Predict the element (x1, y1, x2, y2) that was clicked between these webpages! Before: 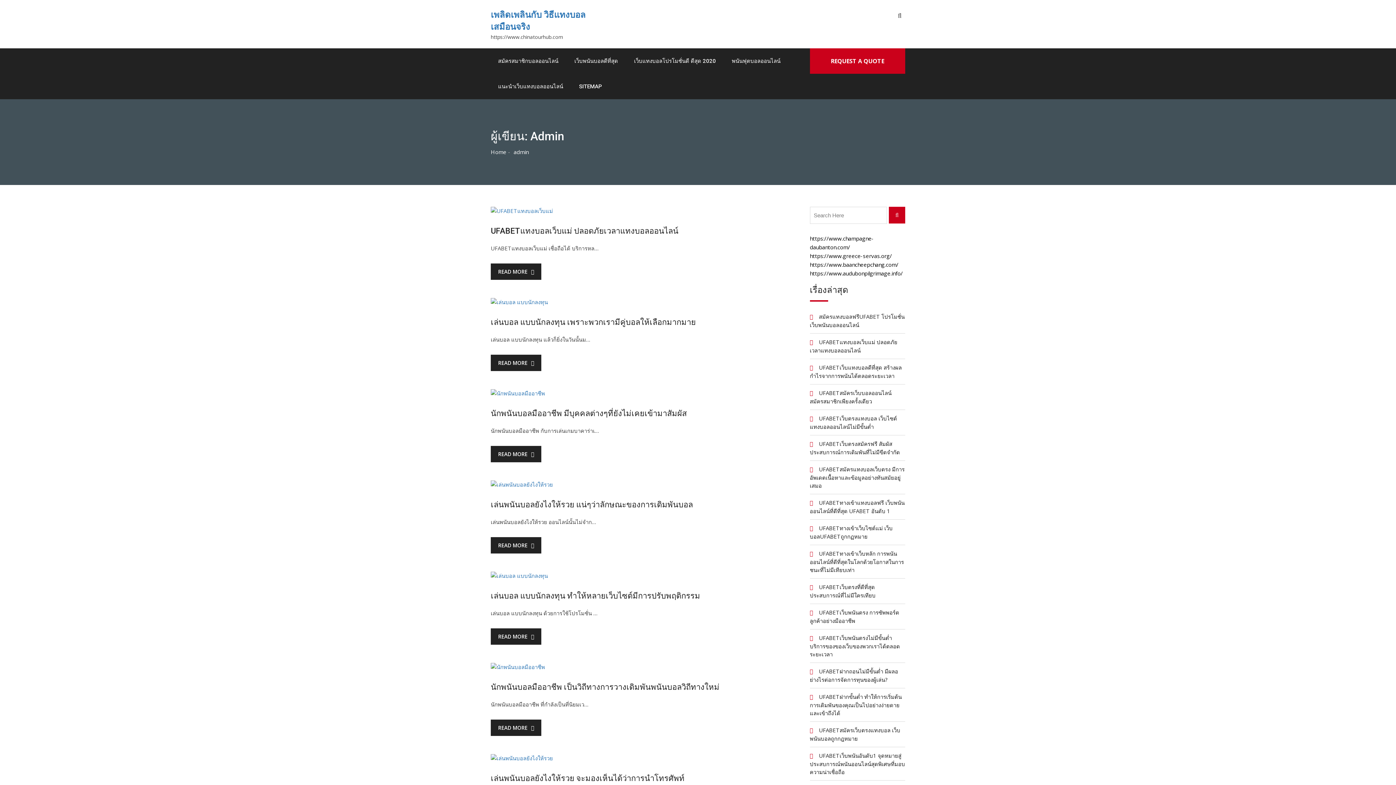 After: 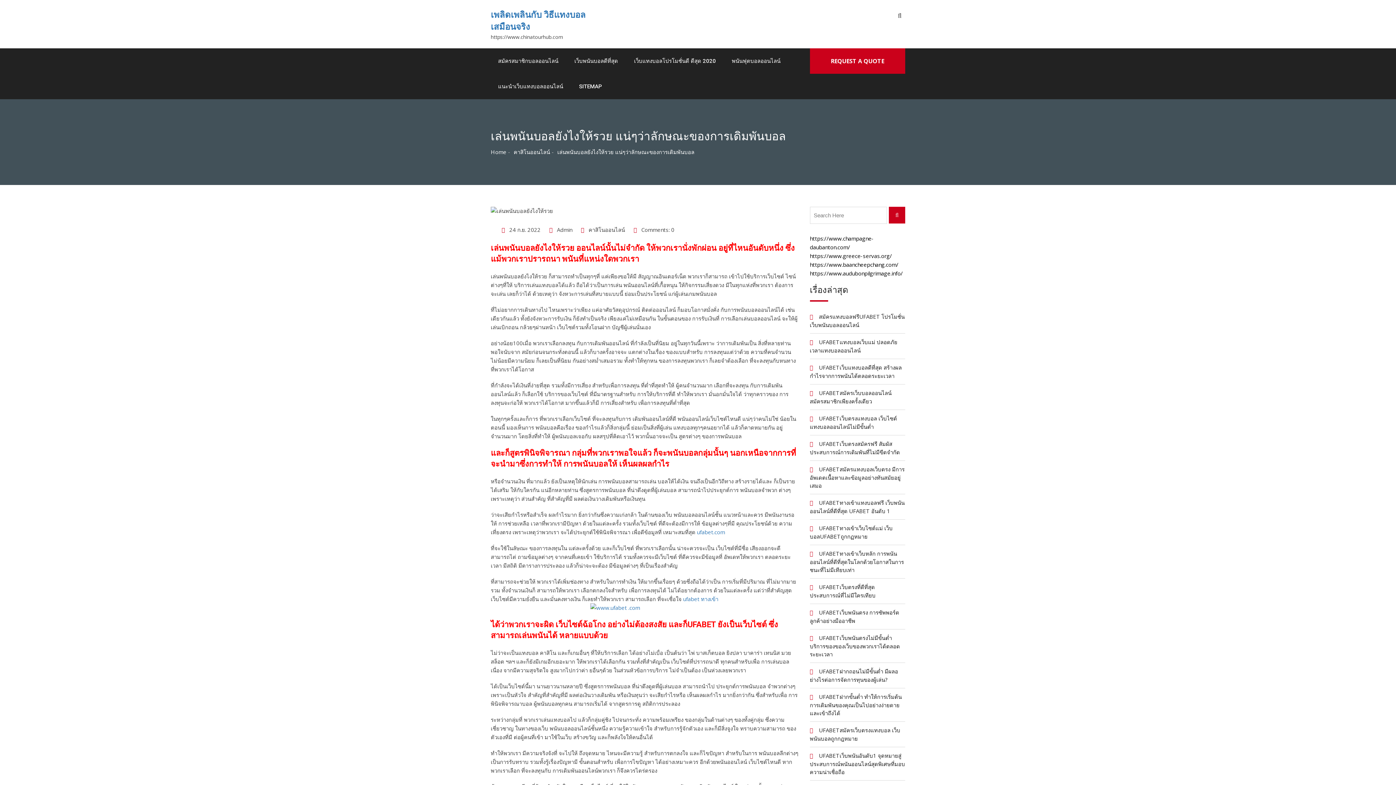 Action: bbox: (490, 537, 541, 553) label: READ MORE